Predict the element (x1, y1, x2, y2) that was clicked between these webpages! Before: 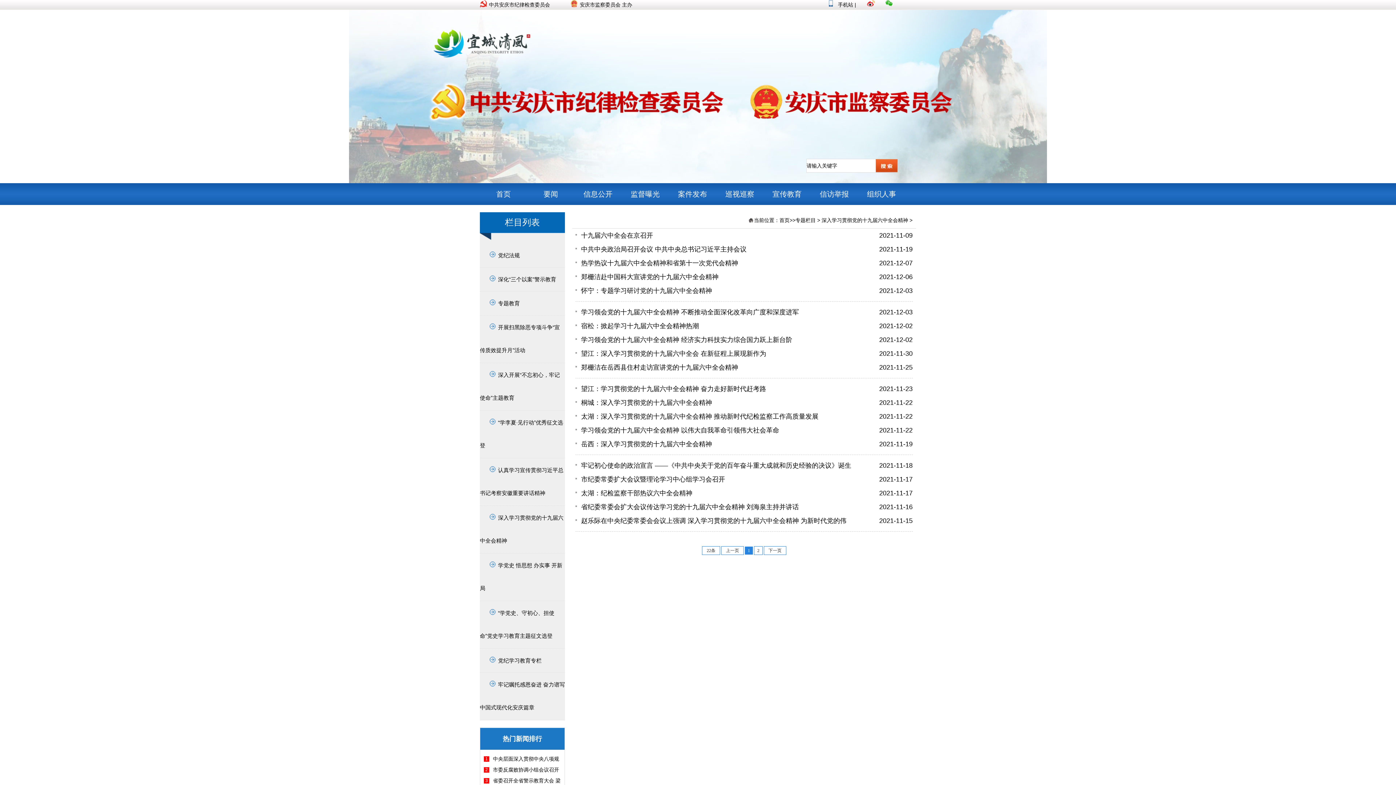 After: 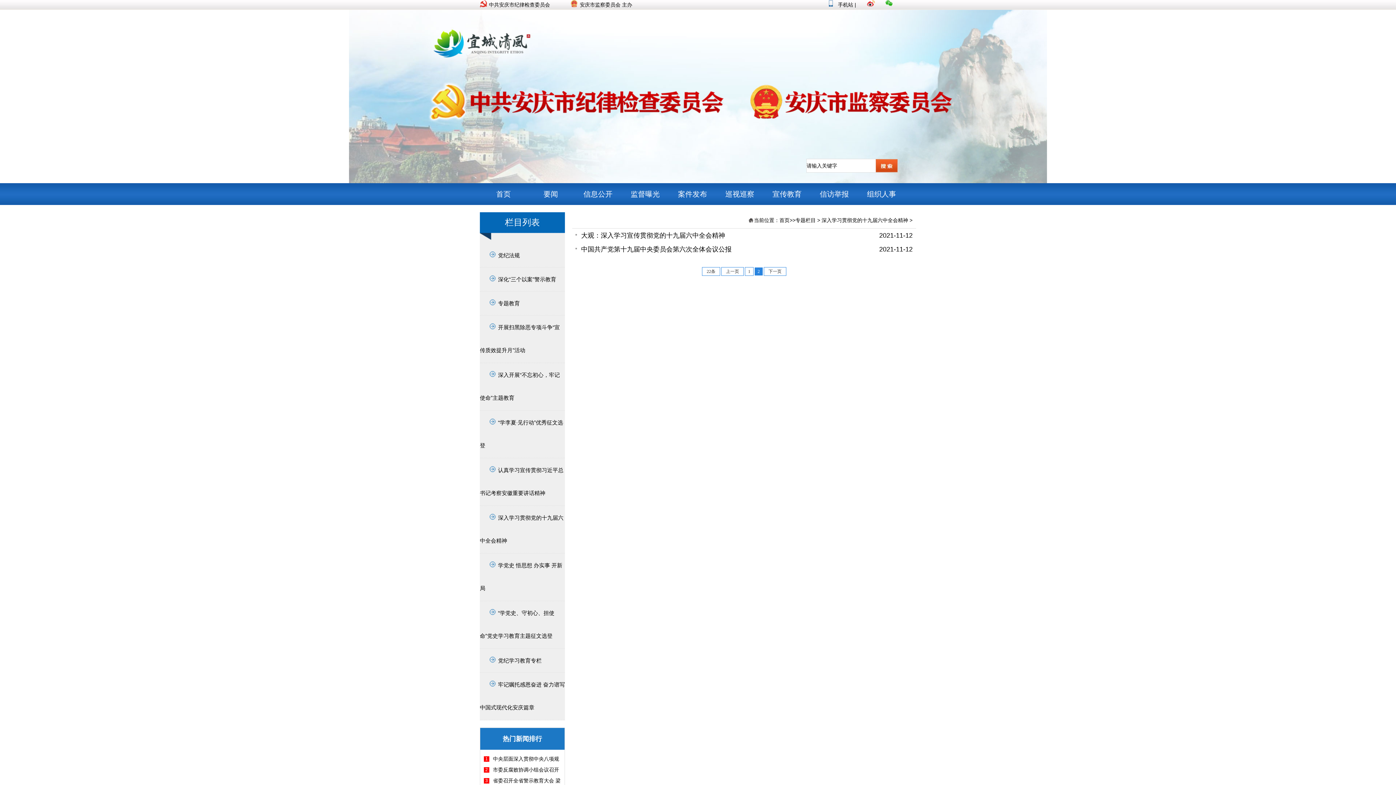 Action: label: 2 bbox: (754, 546, 762, 555)